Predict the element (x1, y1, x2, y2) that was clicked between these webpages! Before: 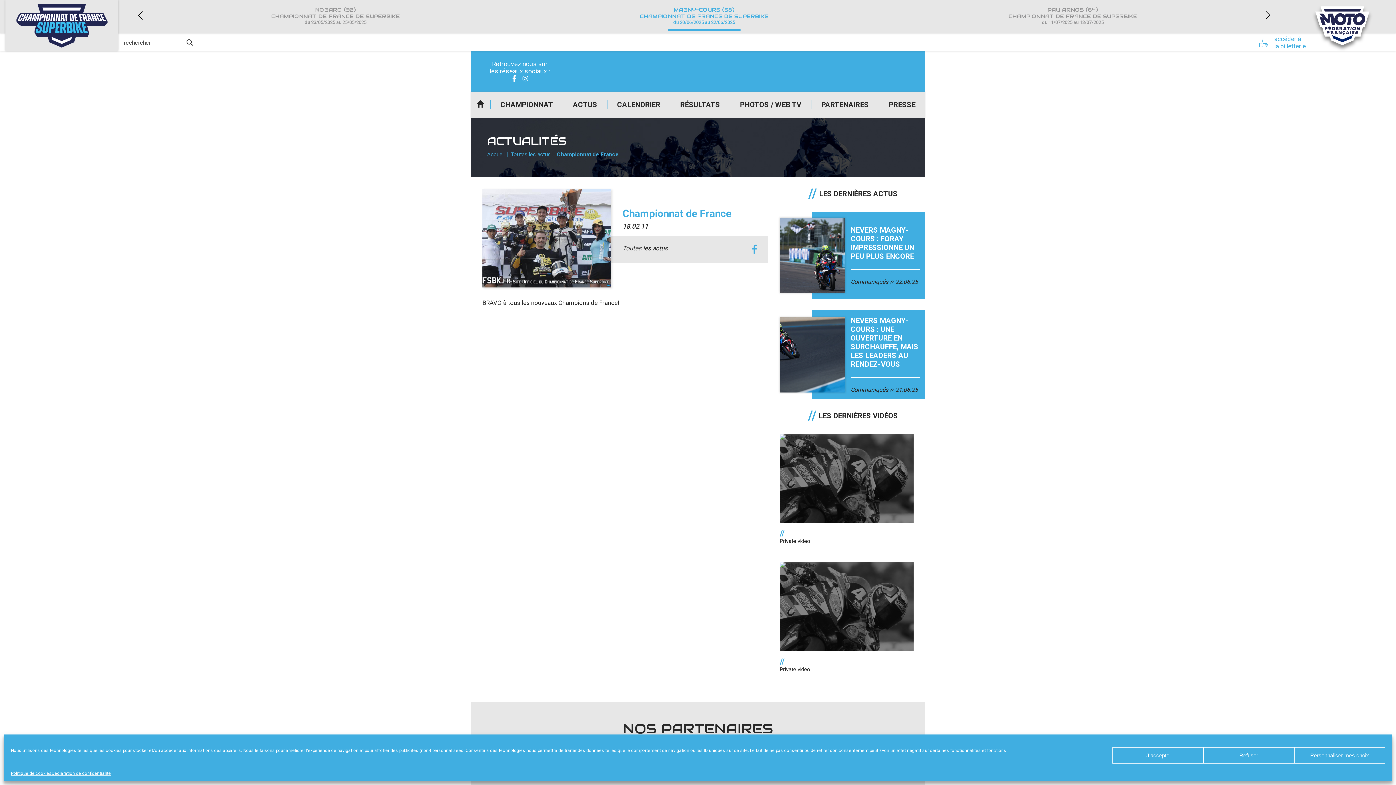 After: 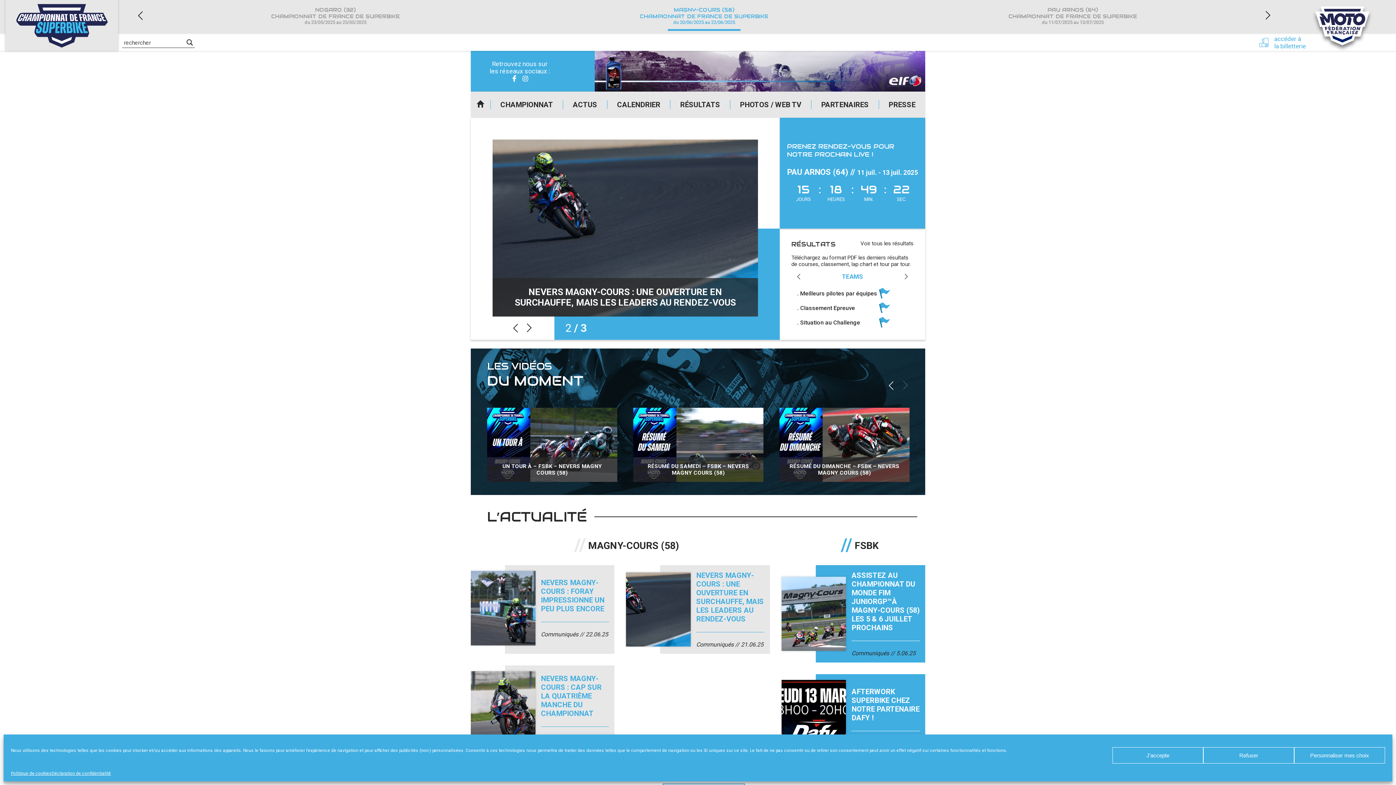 Action: label: ACCUEIL bbox: (470, 100, 490, 109)